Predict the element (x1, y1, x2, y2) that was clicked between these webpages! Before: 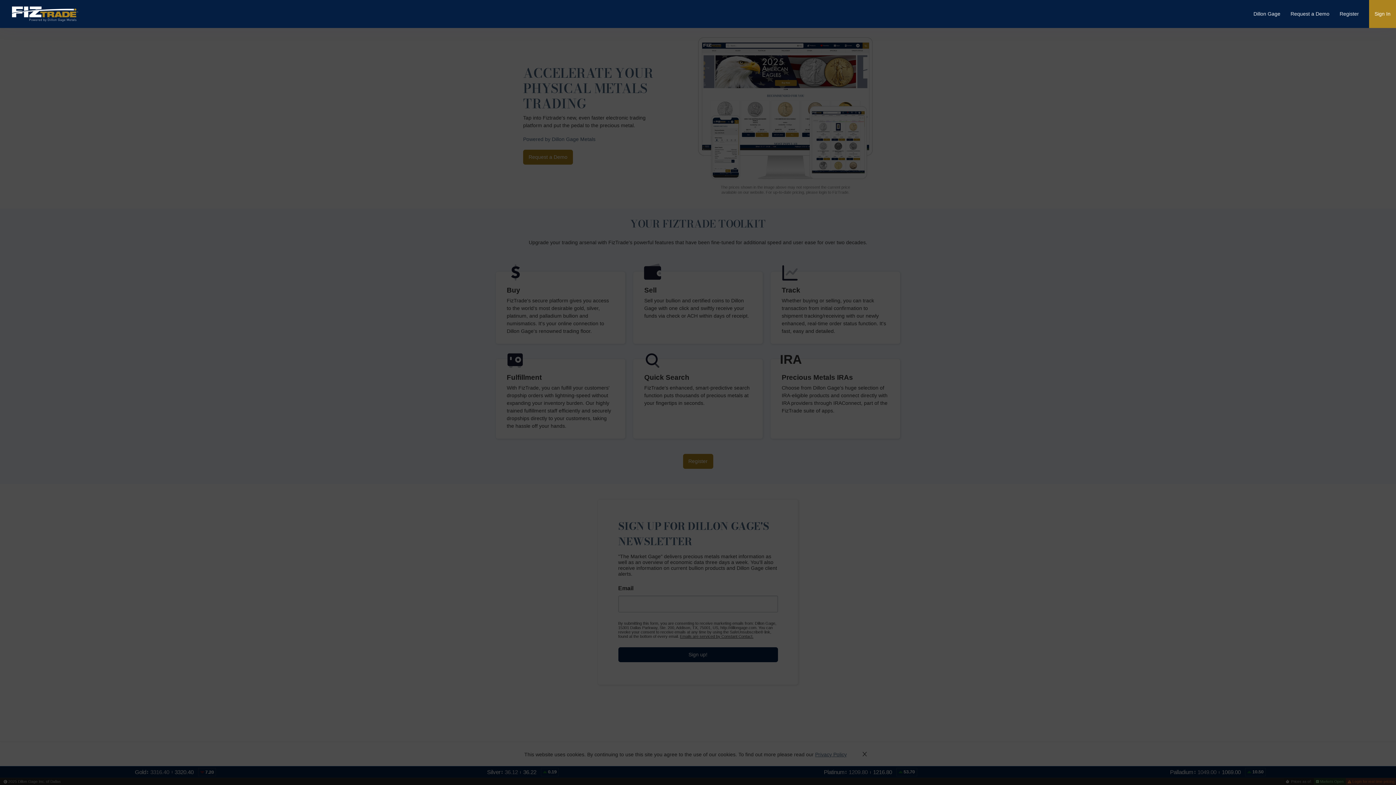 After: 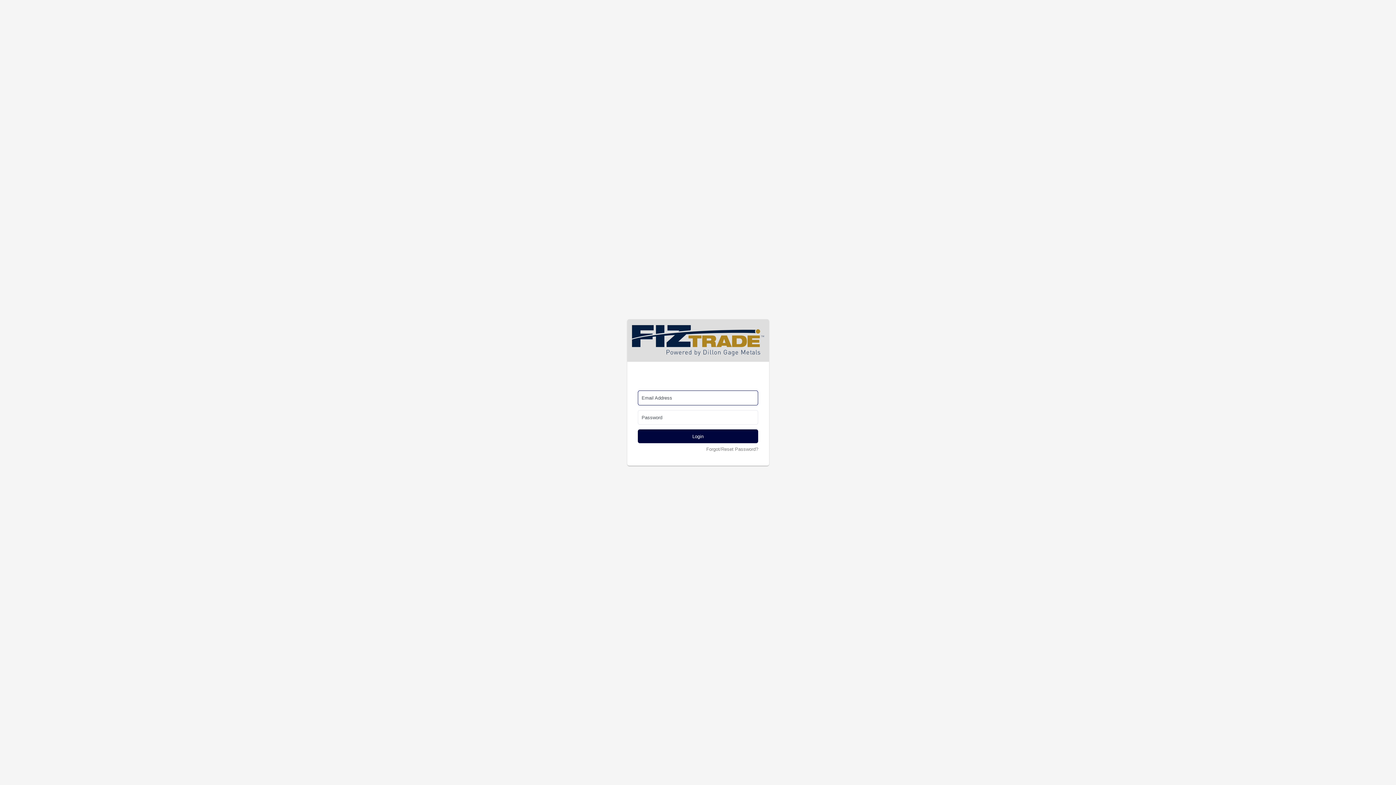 Action: bbox: (1369, 0, 1396, 28) label: Sign In